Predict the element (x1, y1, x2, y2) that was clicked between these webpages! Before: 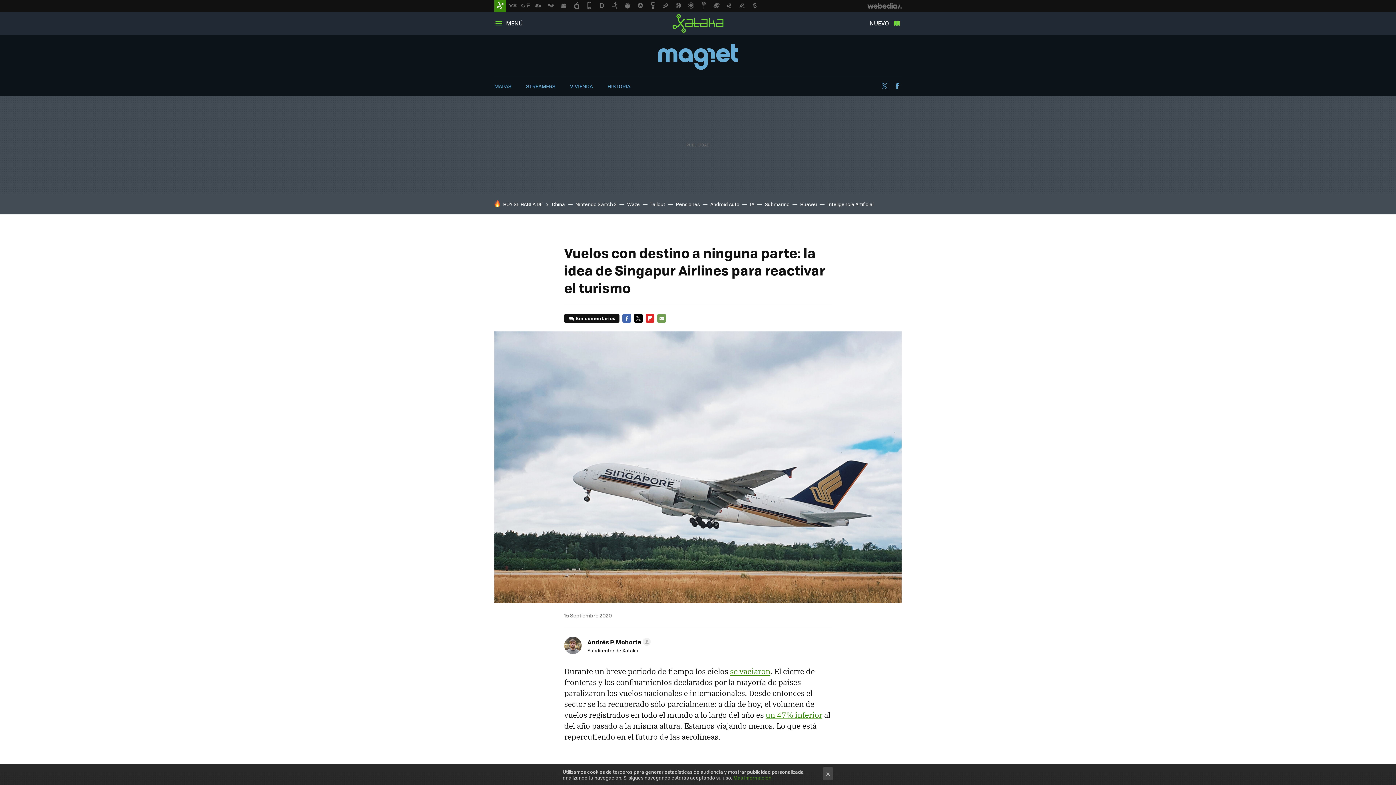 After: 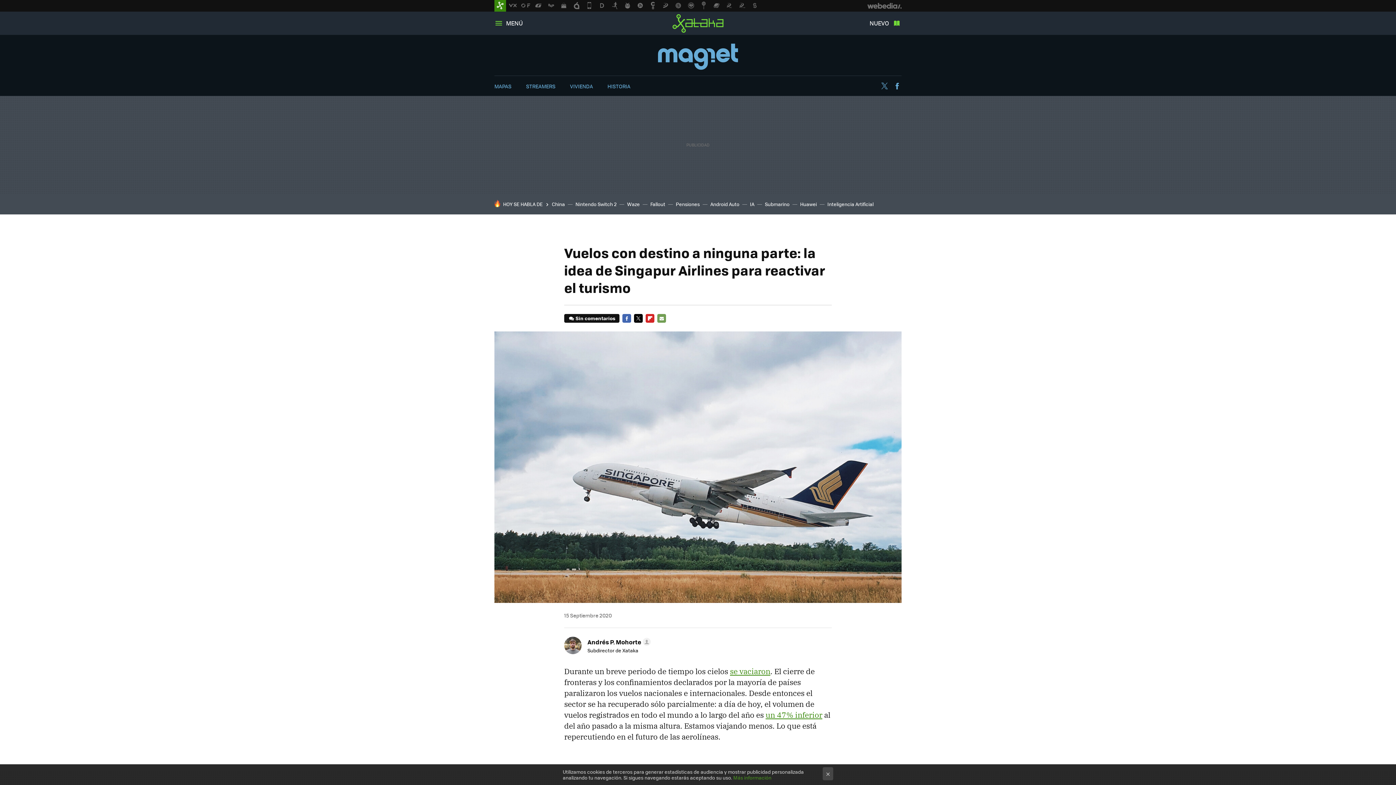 Action: label: FLIPBOARD bbox: (645, 314, 654, 322)